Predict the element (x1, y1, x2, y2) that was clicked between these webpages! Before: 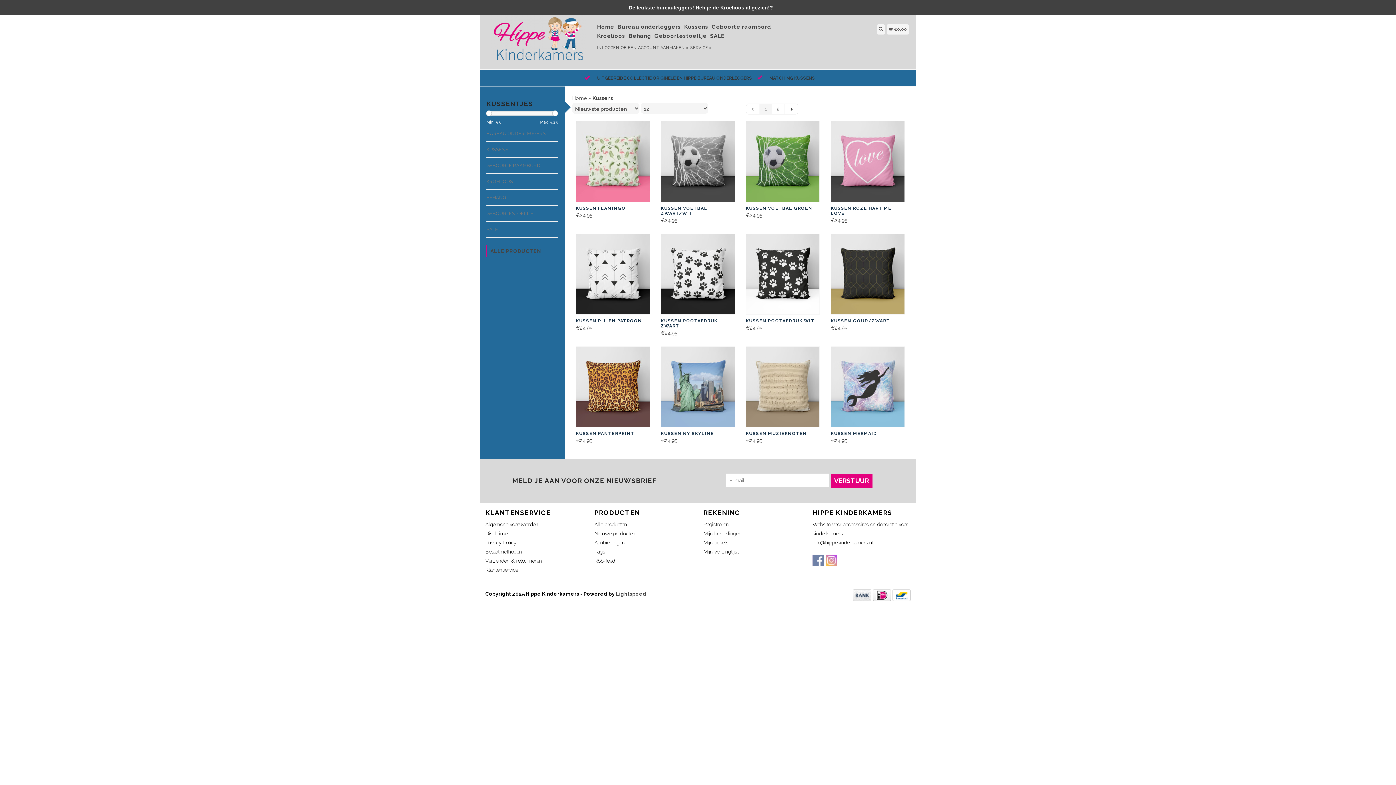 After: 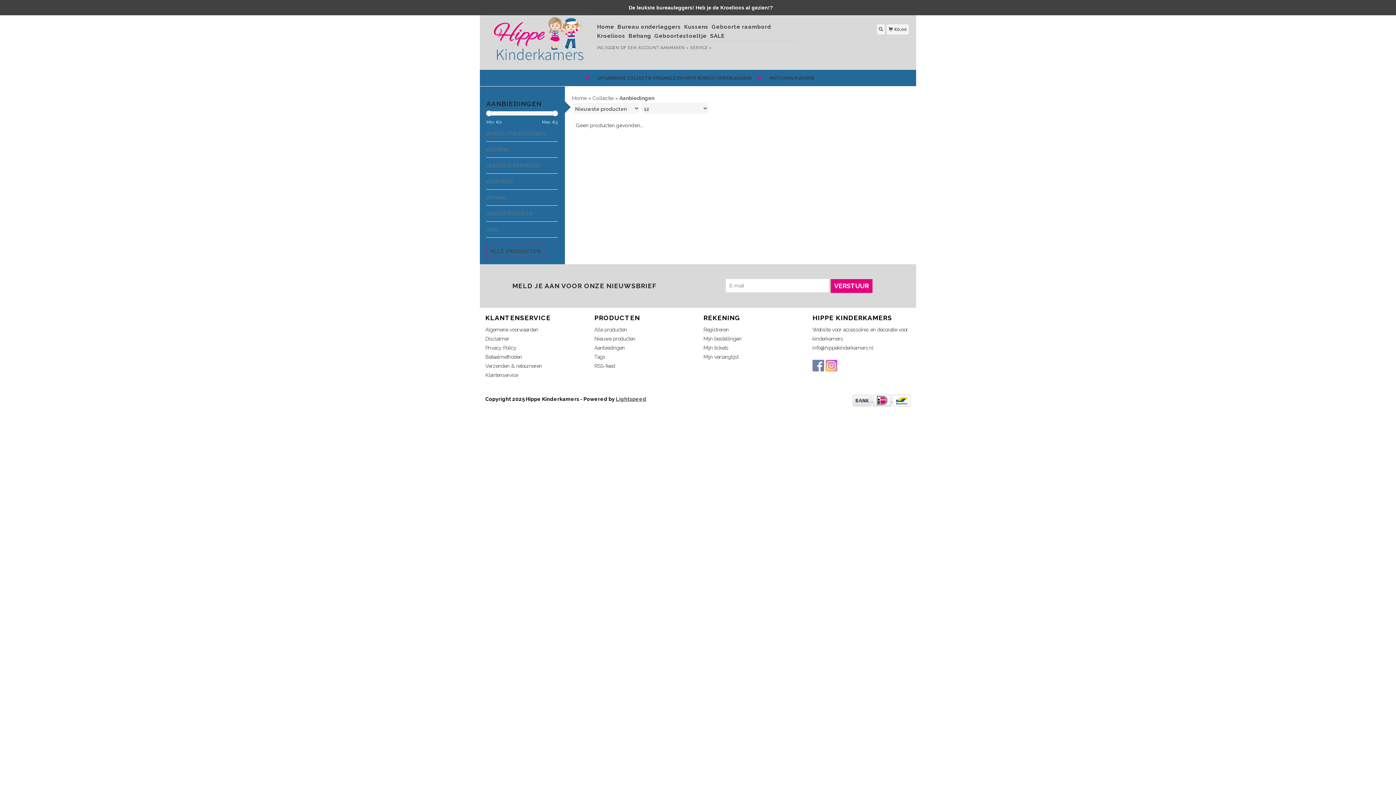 Action: label: Aanbiedingen bbox: (594, 539, 625, 545)